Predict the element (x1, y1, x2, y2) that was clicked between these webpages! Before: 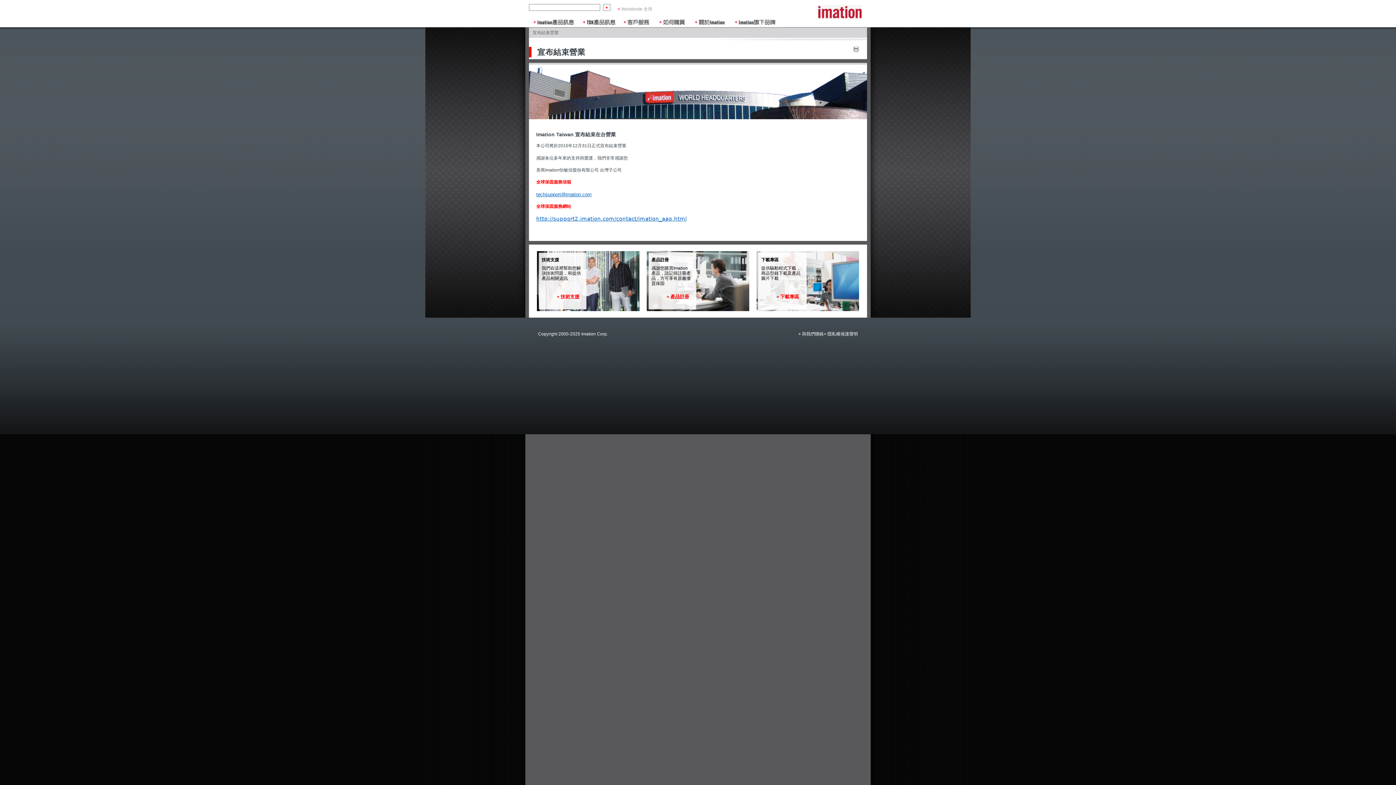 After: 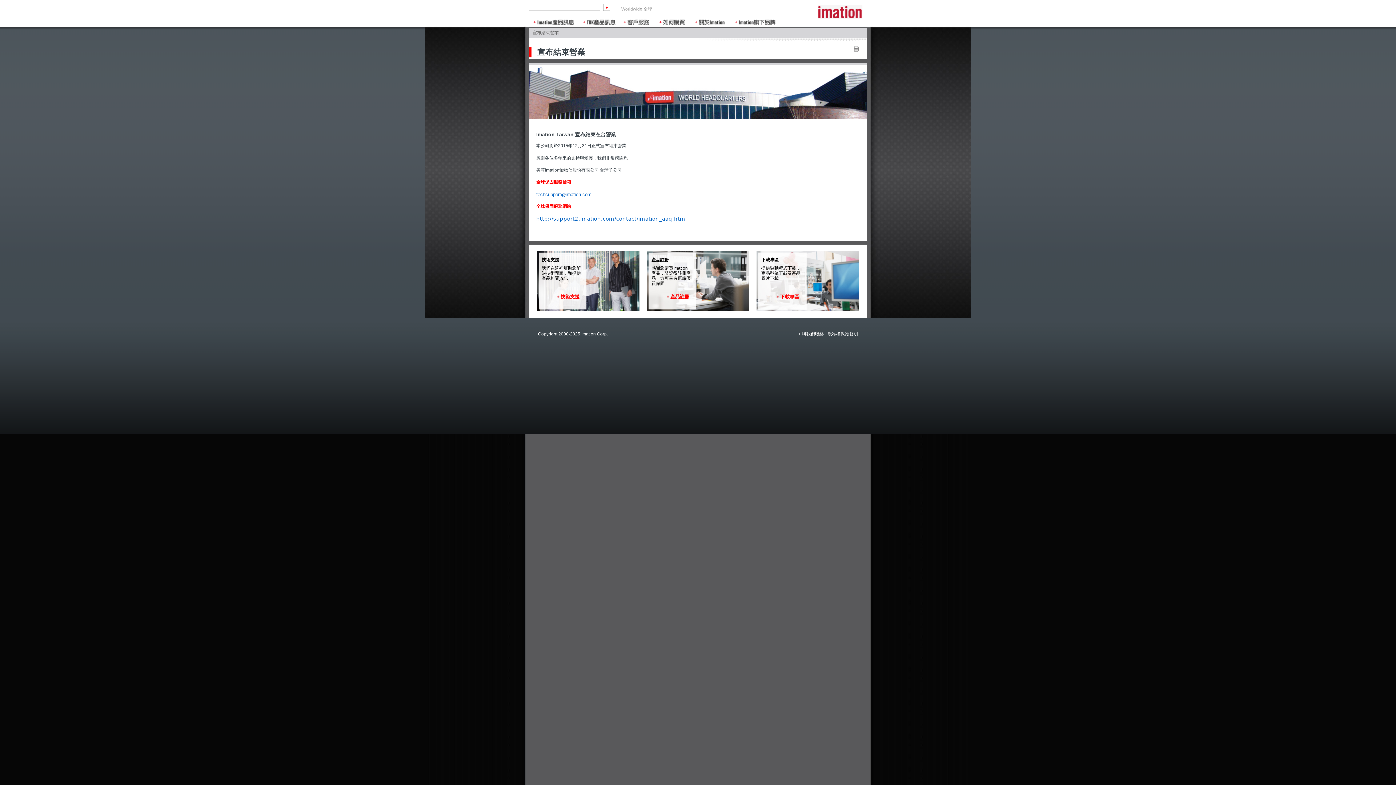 Action: bbox: (621, 6, 652, 11) label: Worldwide 全球